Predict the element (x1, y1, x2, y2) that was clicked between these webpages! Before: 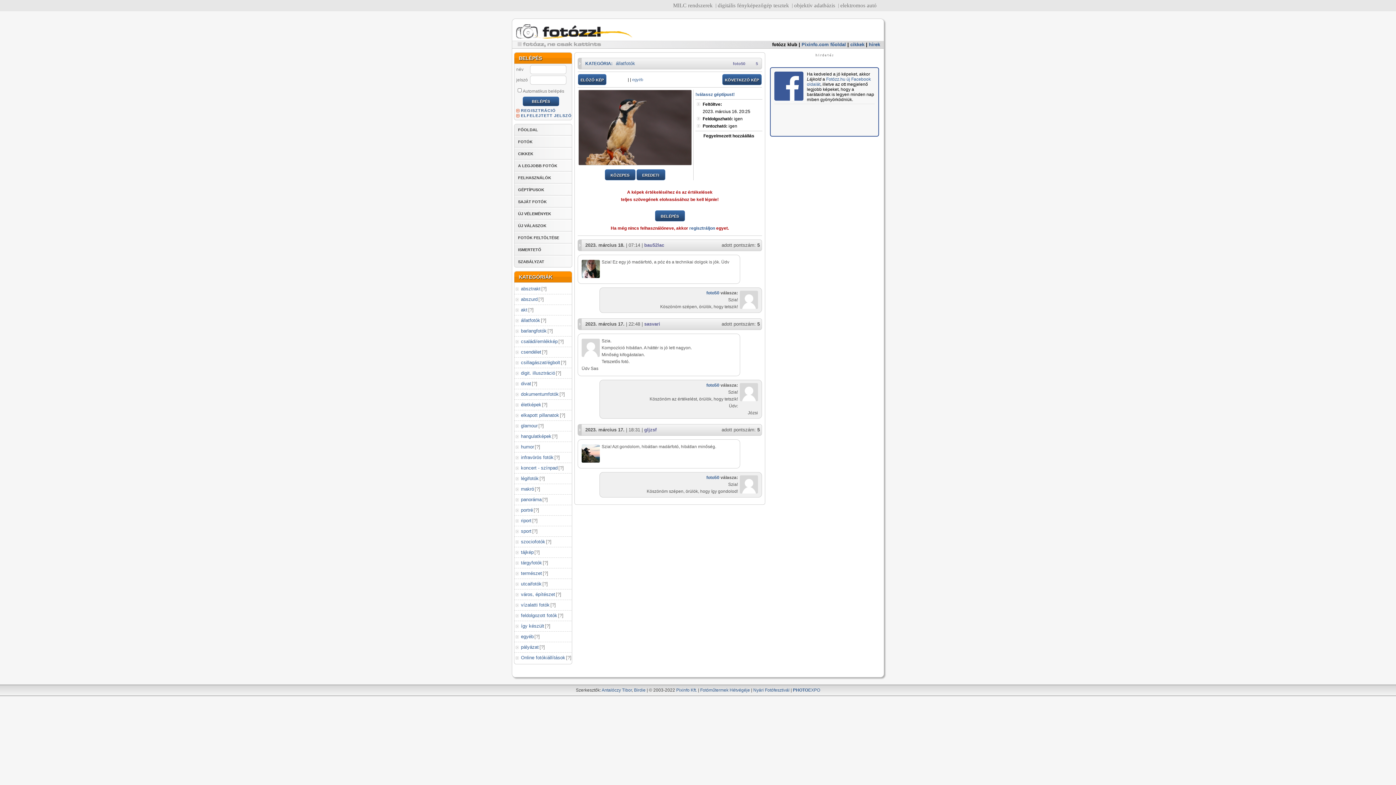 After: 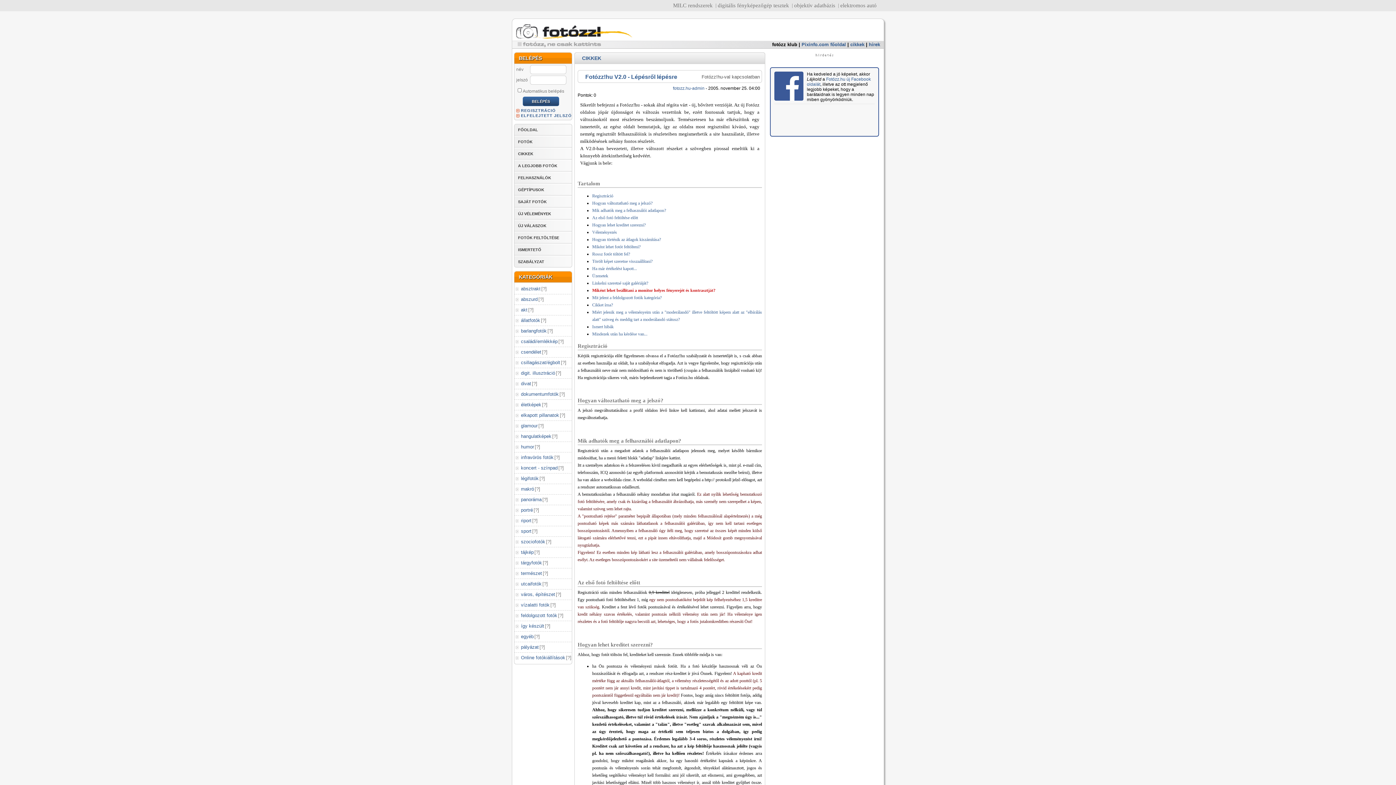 Action: label: ISMERTETŐ bbox: (514, 244, 572, 255)